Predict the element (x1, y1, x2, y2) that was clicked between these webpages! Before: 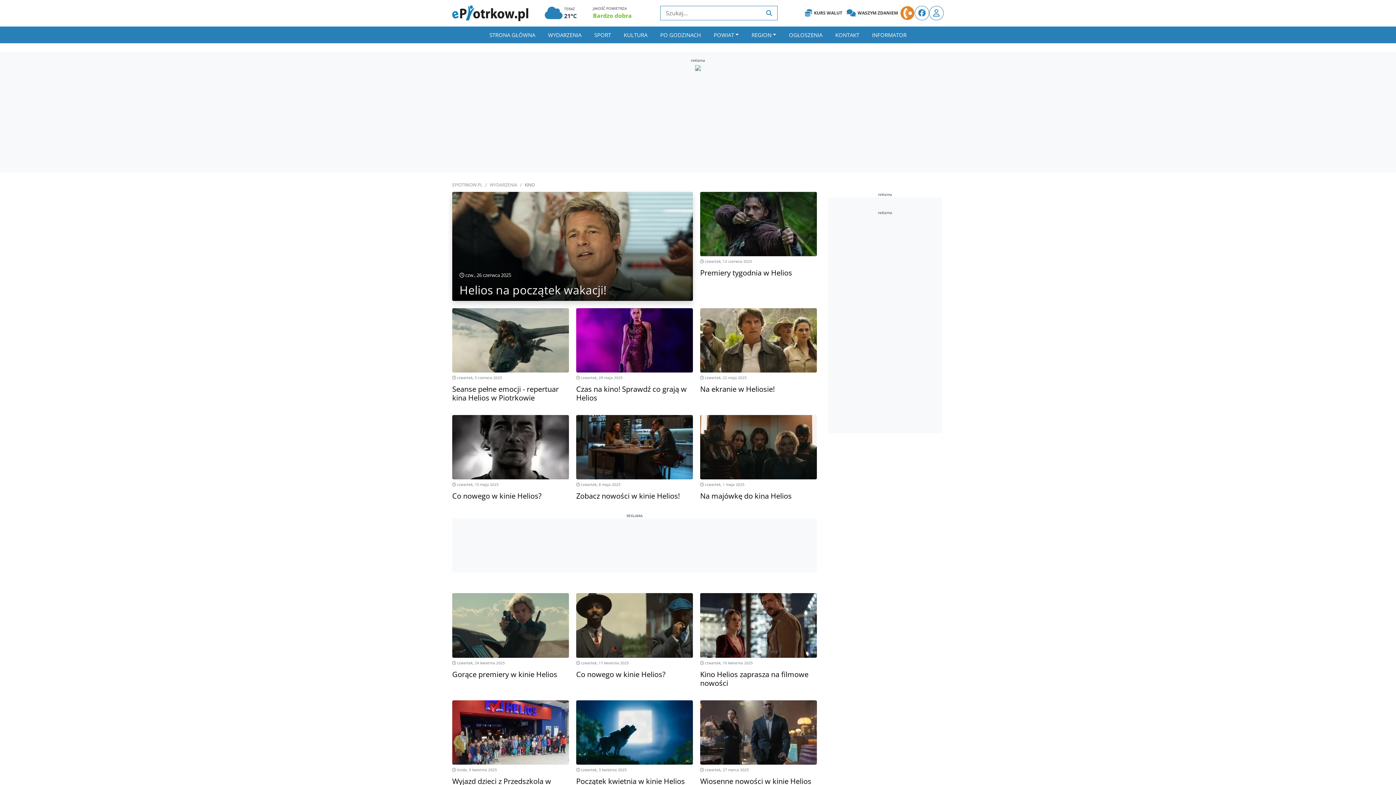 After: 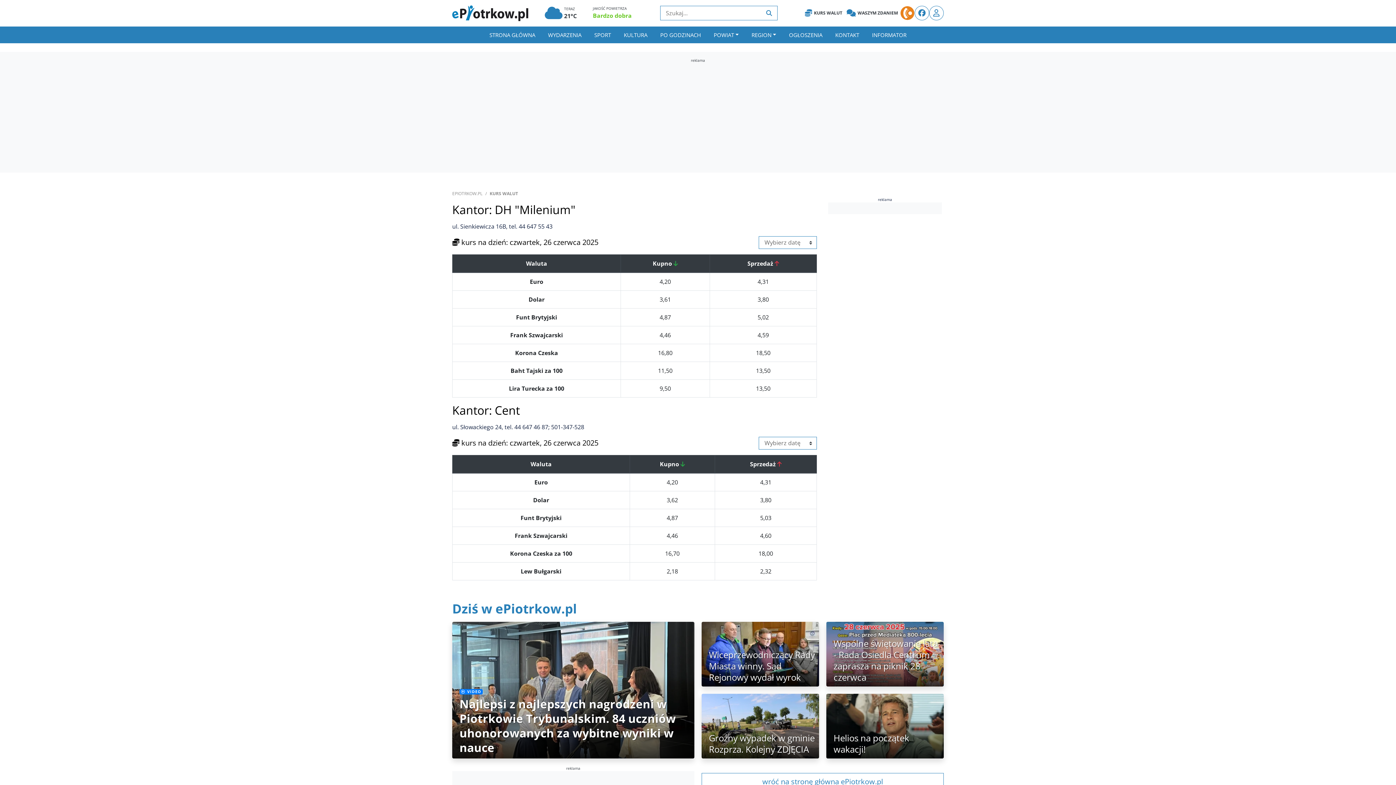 Action: label: KURS WALUT bbox: (802, 7, 844, 19)